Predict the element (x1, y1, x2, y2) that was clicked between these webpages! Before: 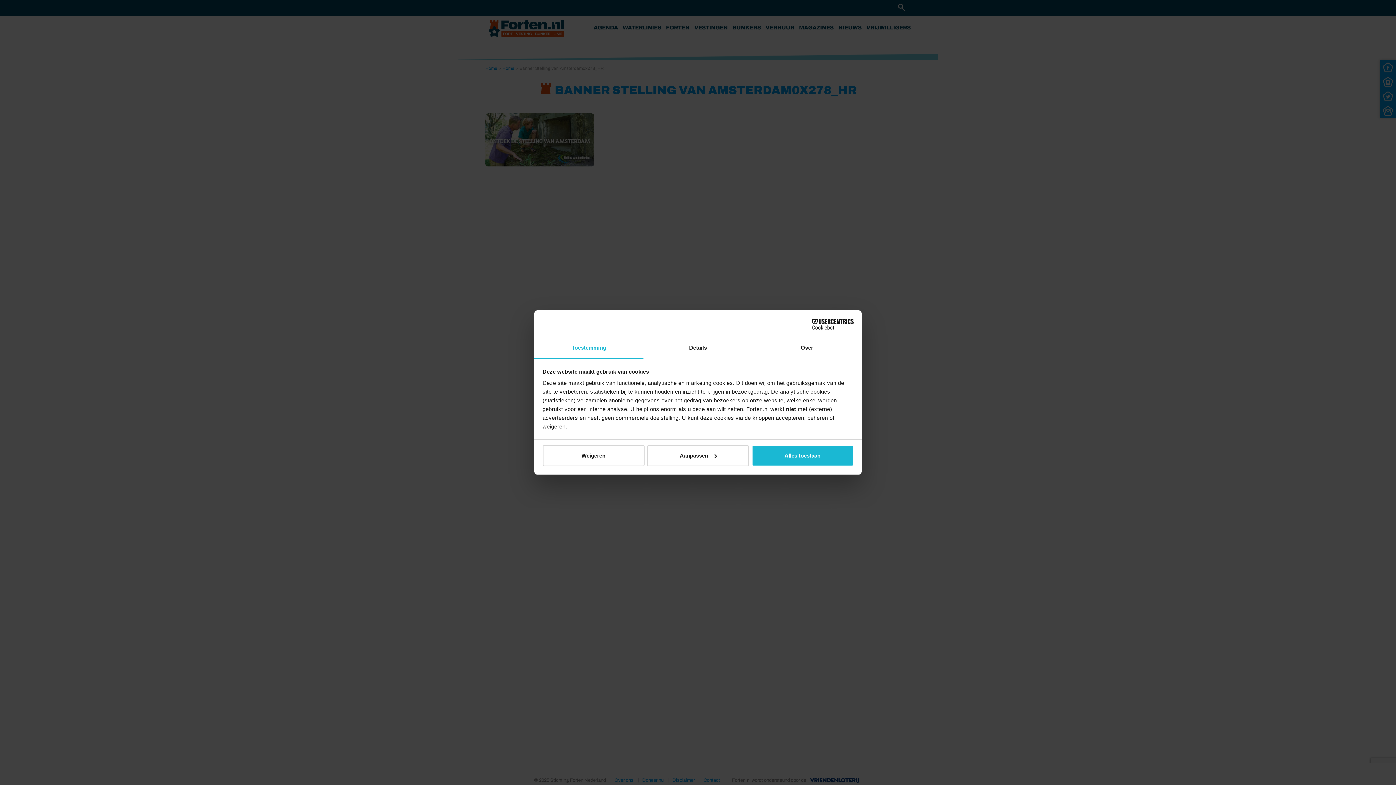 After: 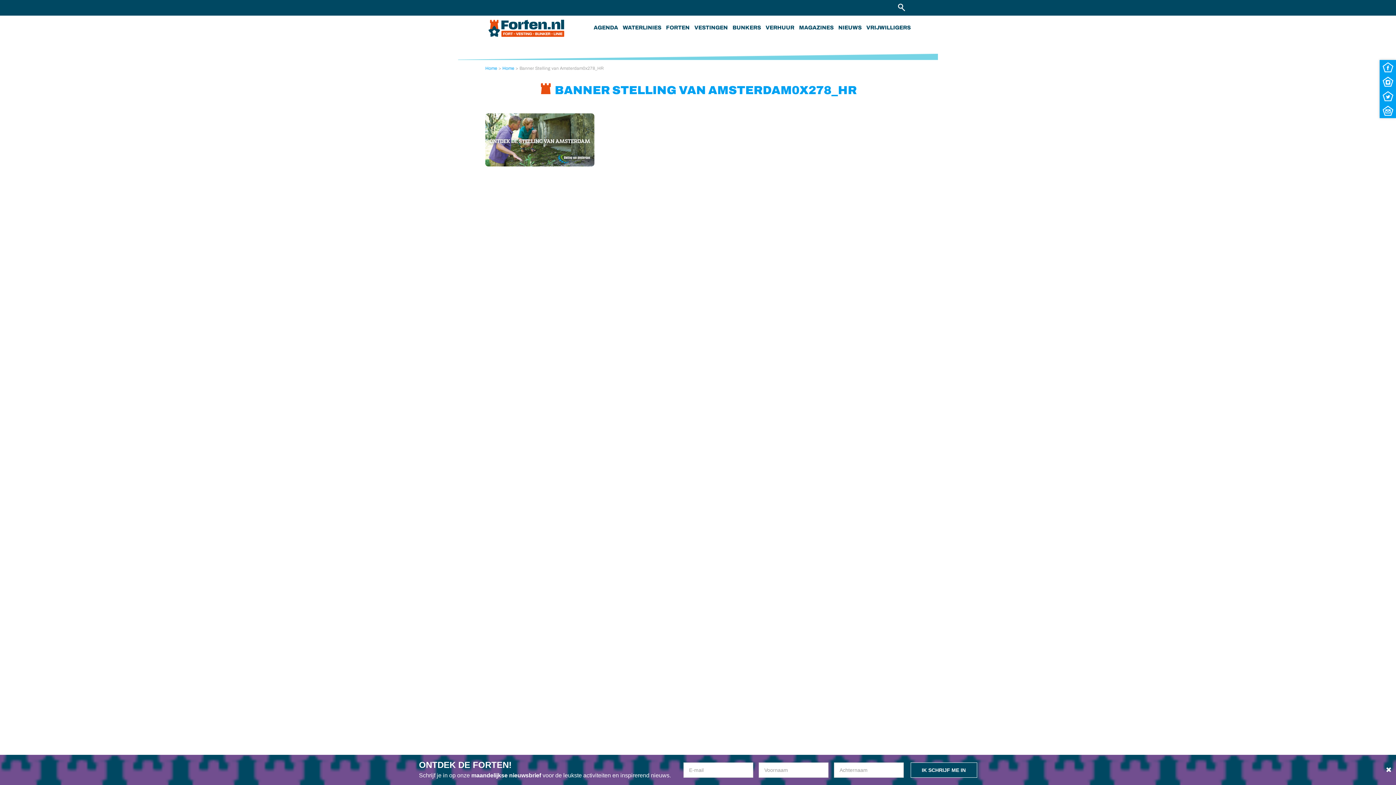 Action: bbox: (542, 445, 644, 466) label: Weigeren